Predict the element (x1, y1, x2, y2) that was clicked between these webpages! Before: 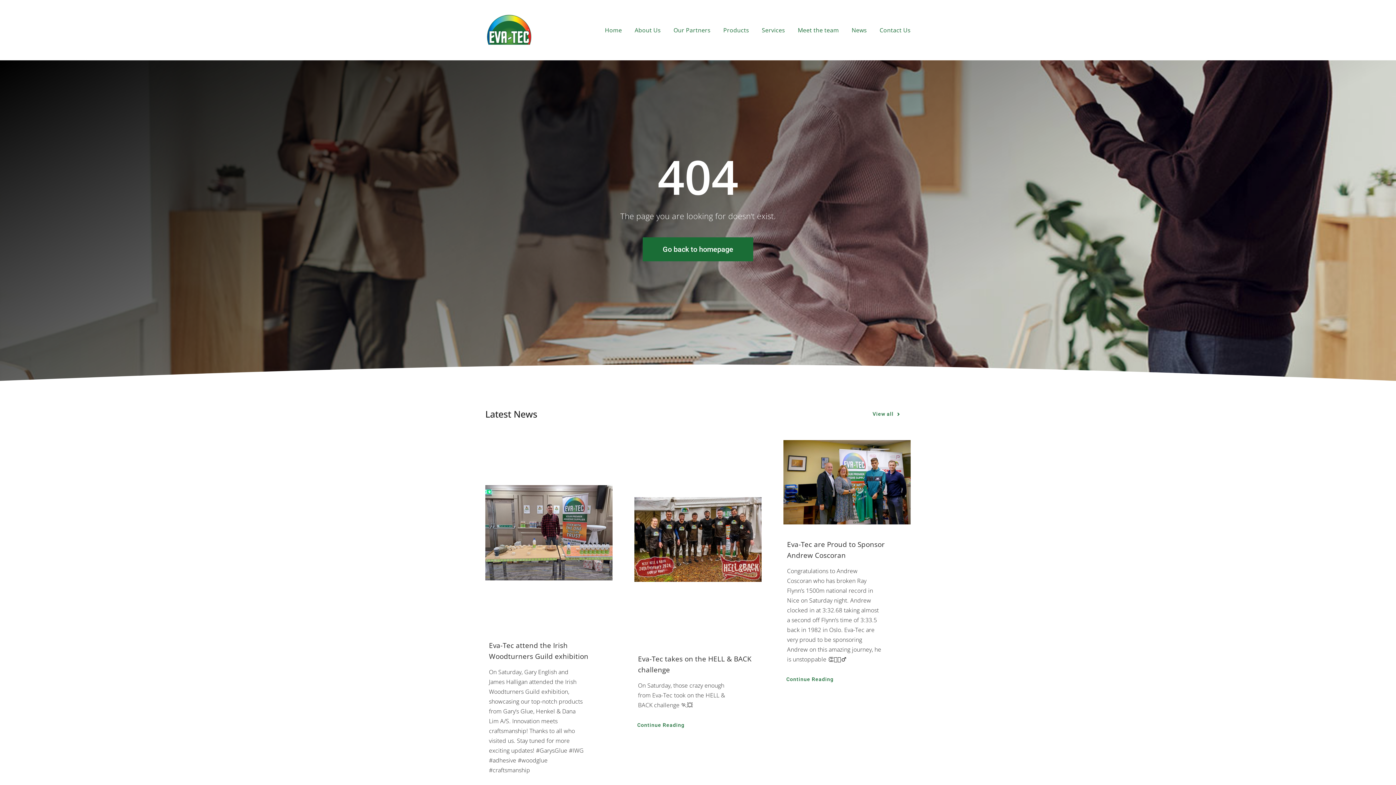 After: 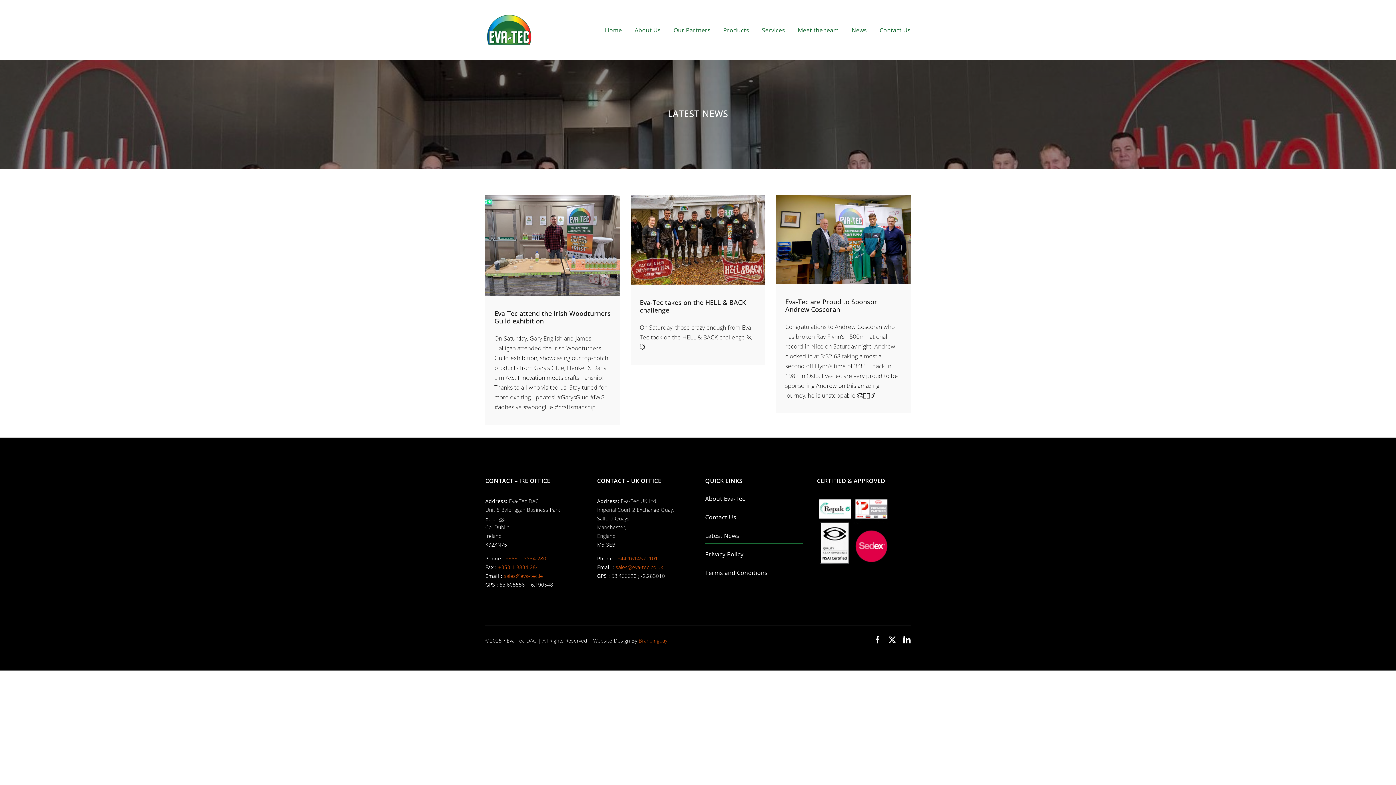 Action: bbox: (862, 406, 910, 422) label: View all